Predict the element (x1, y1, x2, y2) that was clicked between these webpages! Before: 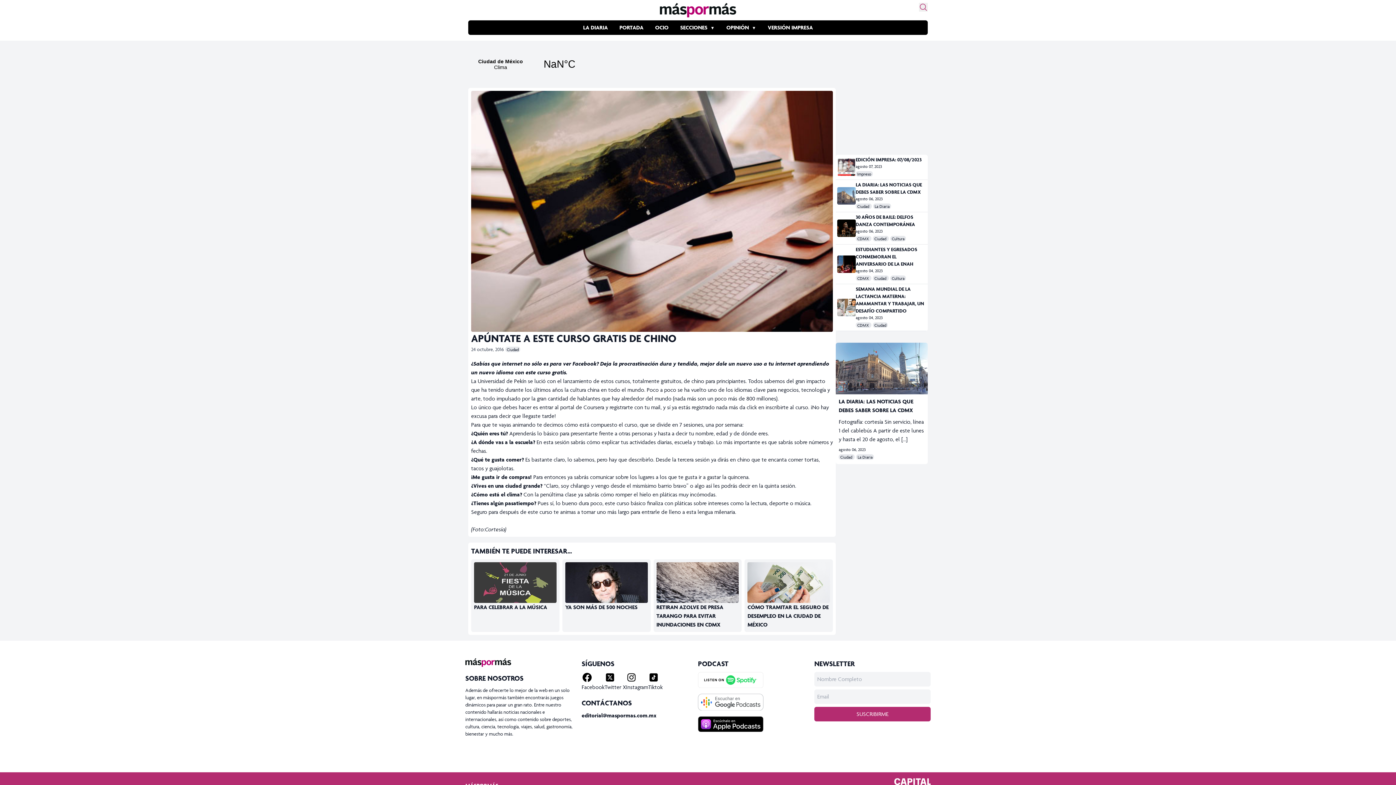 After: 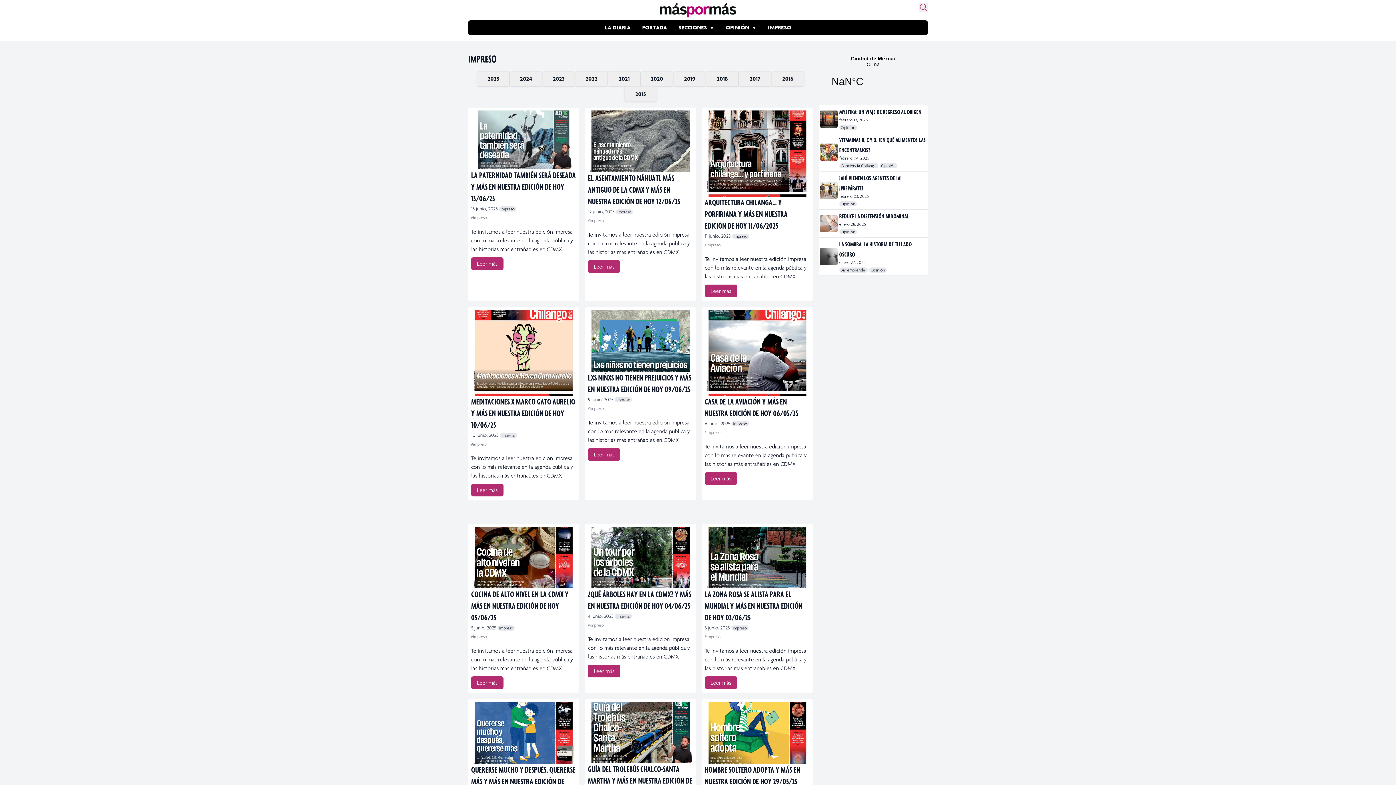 Action: bbox: (855, 171, 873, 176) label: Impreso